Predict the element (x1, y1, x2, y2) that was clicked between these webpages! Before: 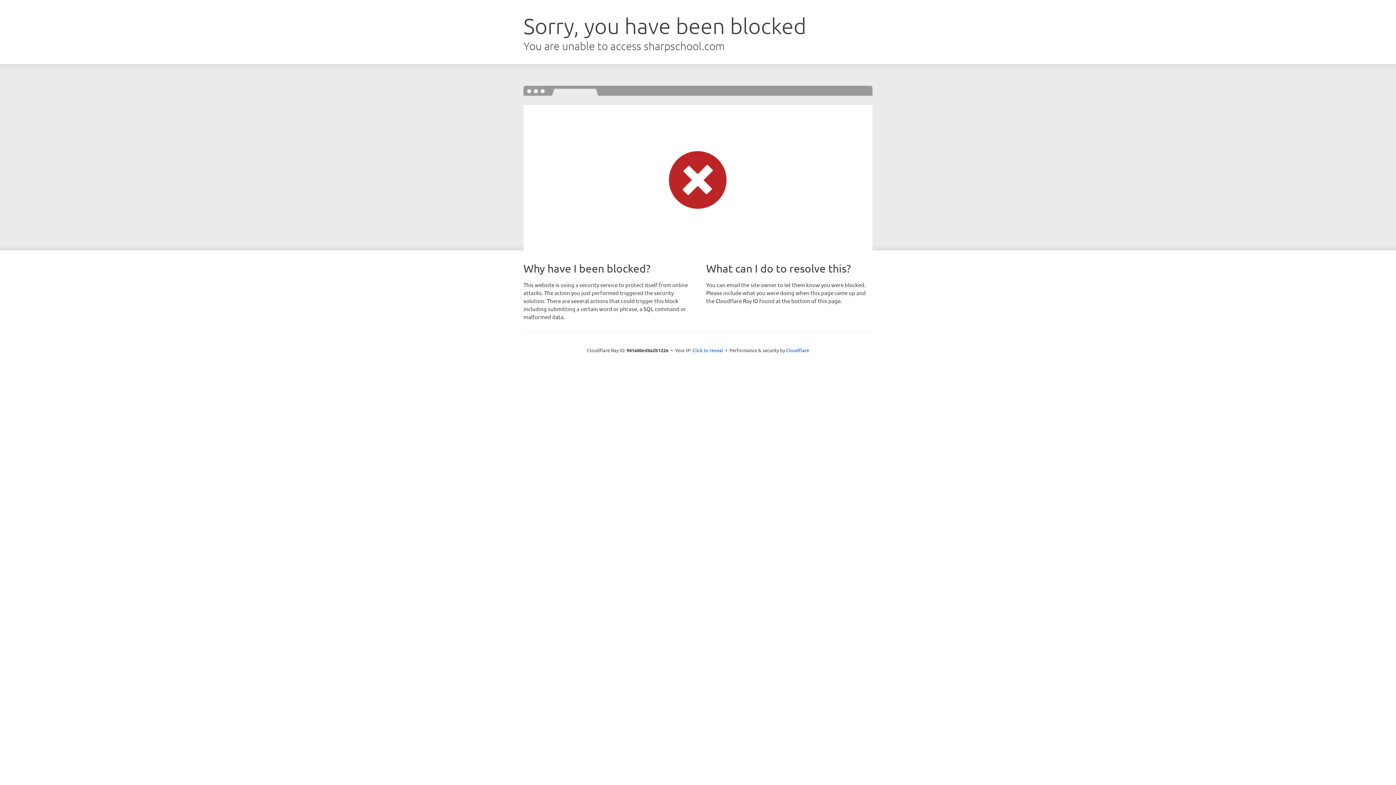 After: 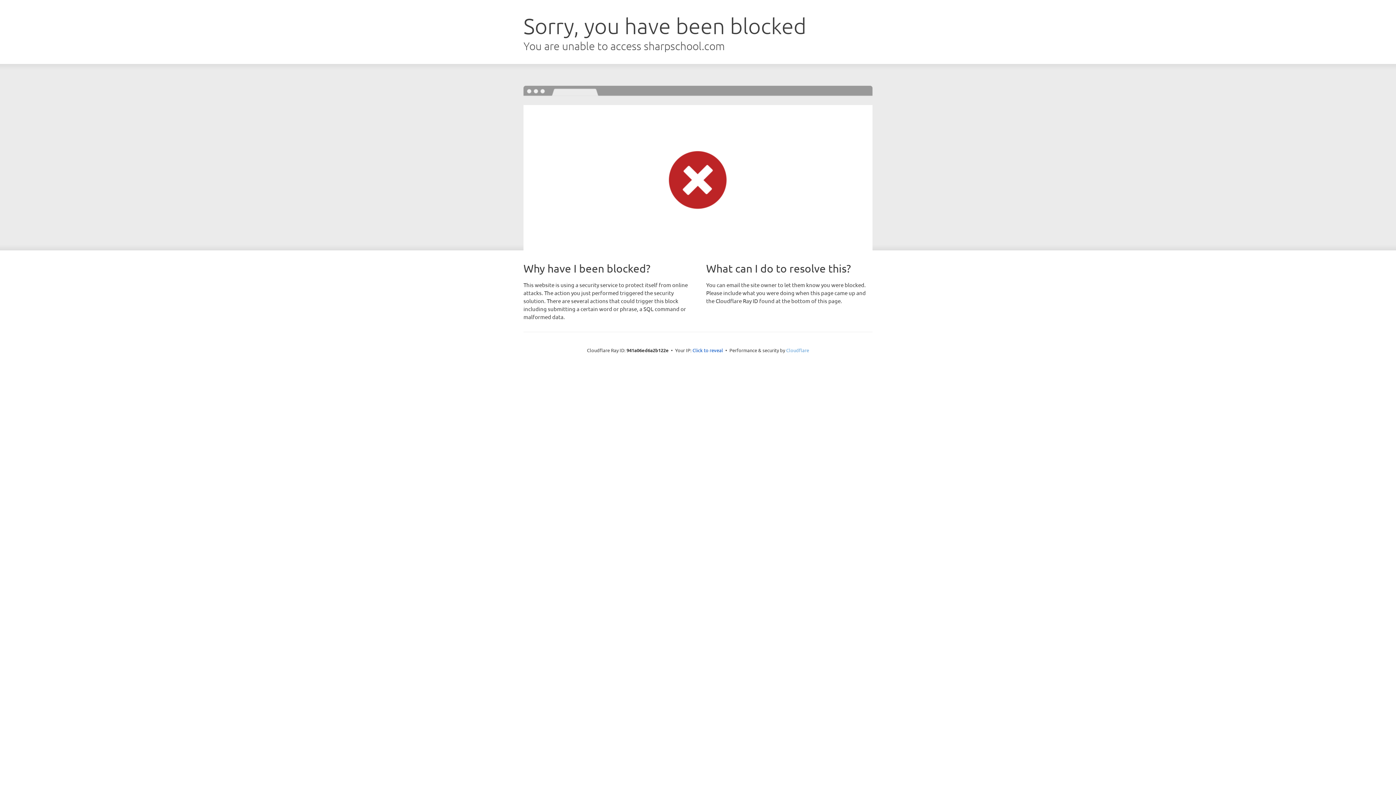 Action: label: Cloudflare bbox: (786, 347, 809, 353)